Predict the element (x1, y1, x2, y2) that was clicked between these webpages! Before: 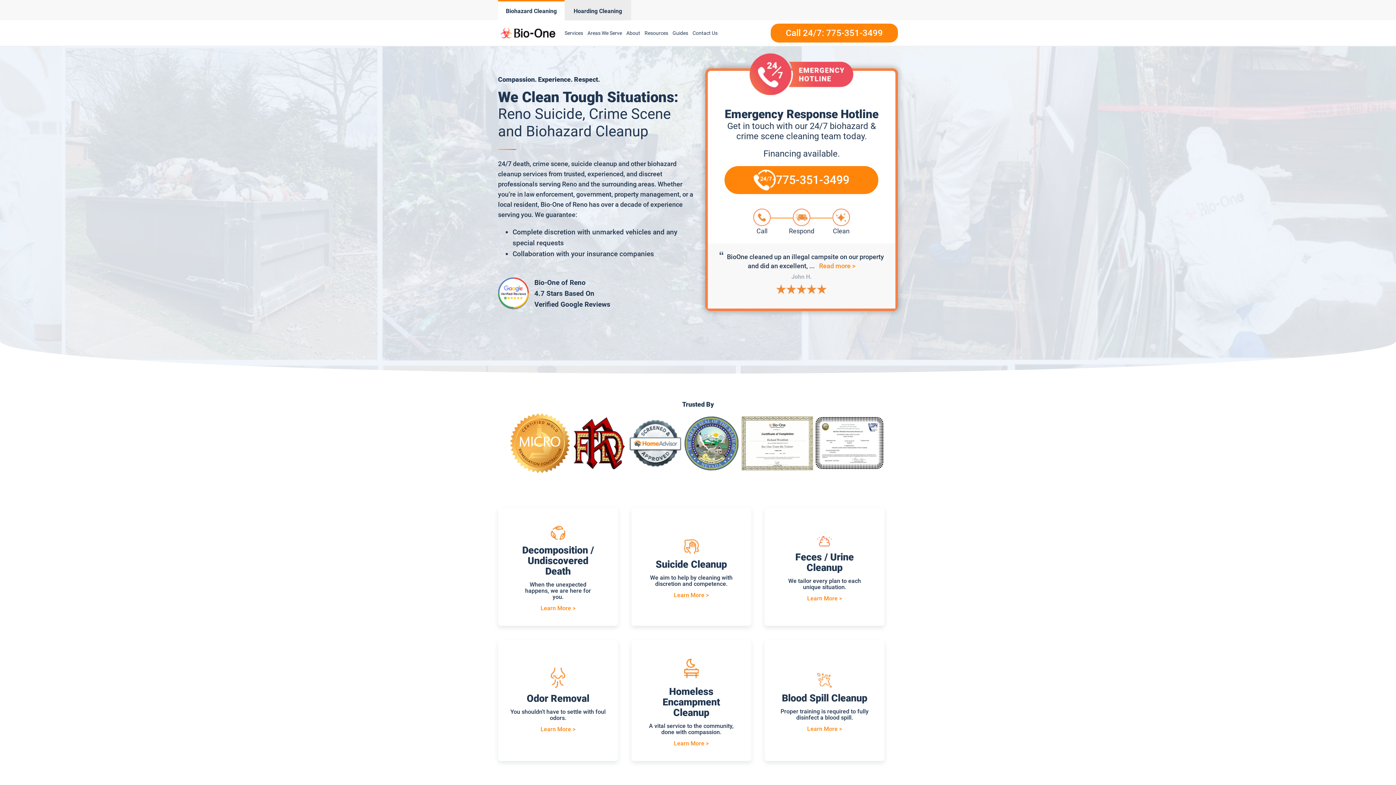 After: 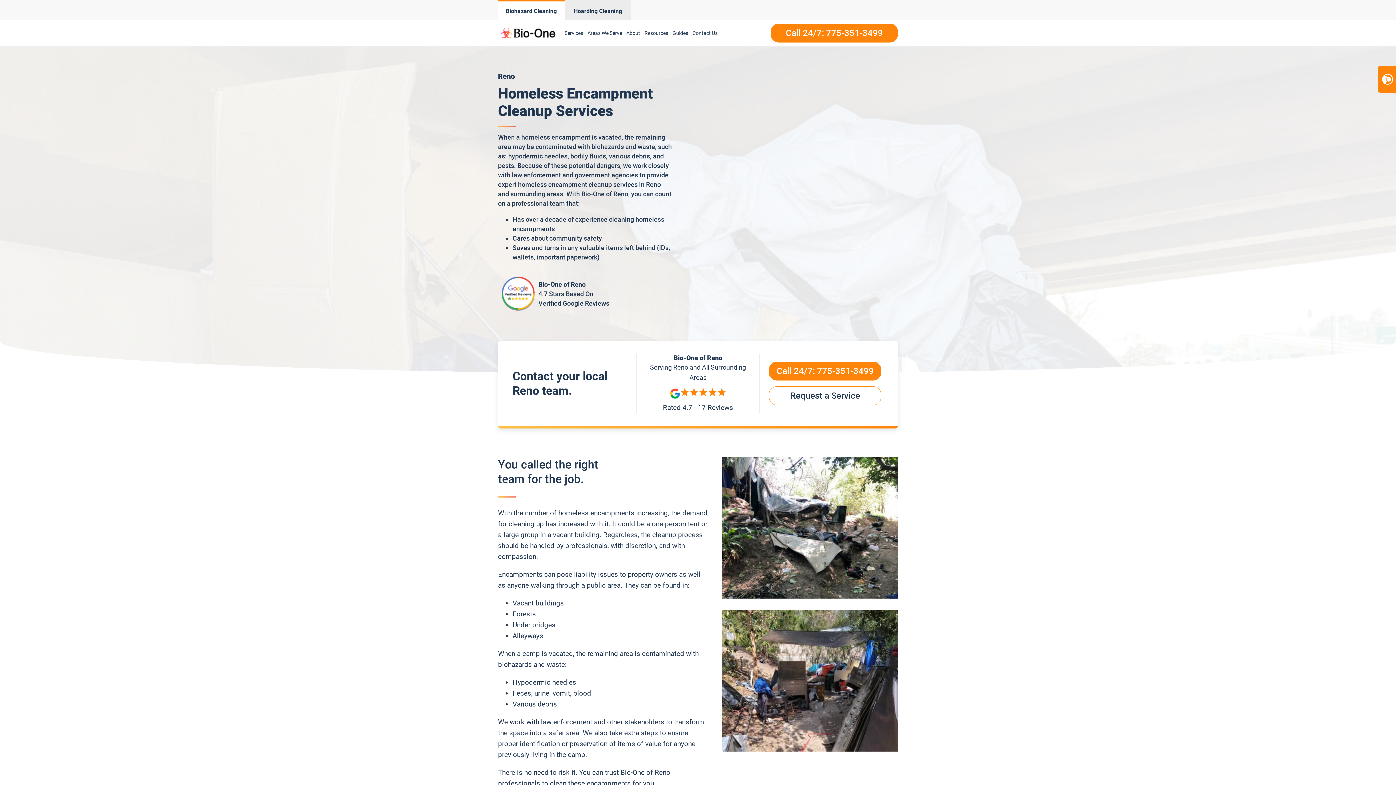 Action: label: Learn More > bbox: (674, 739, 708, 748)